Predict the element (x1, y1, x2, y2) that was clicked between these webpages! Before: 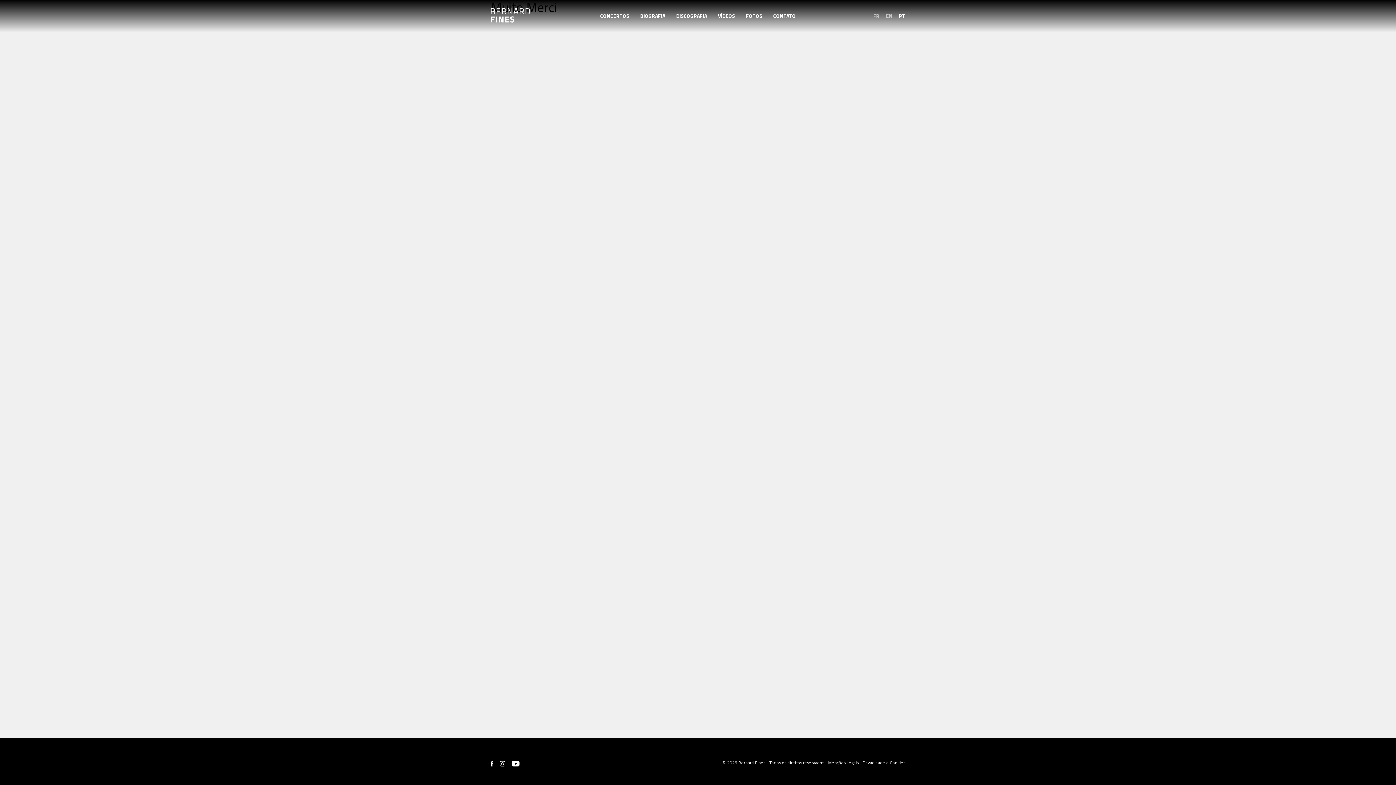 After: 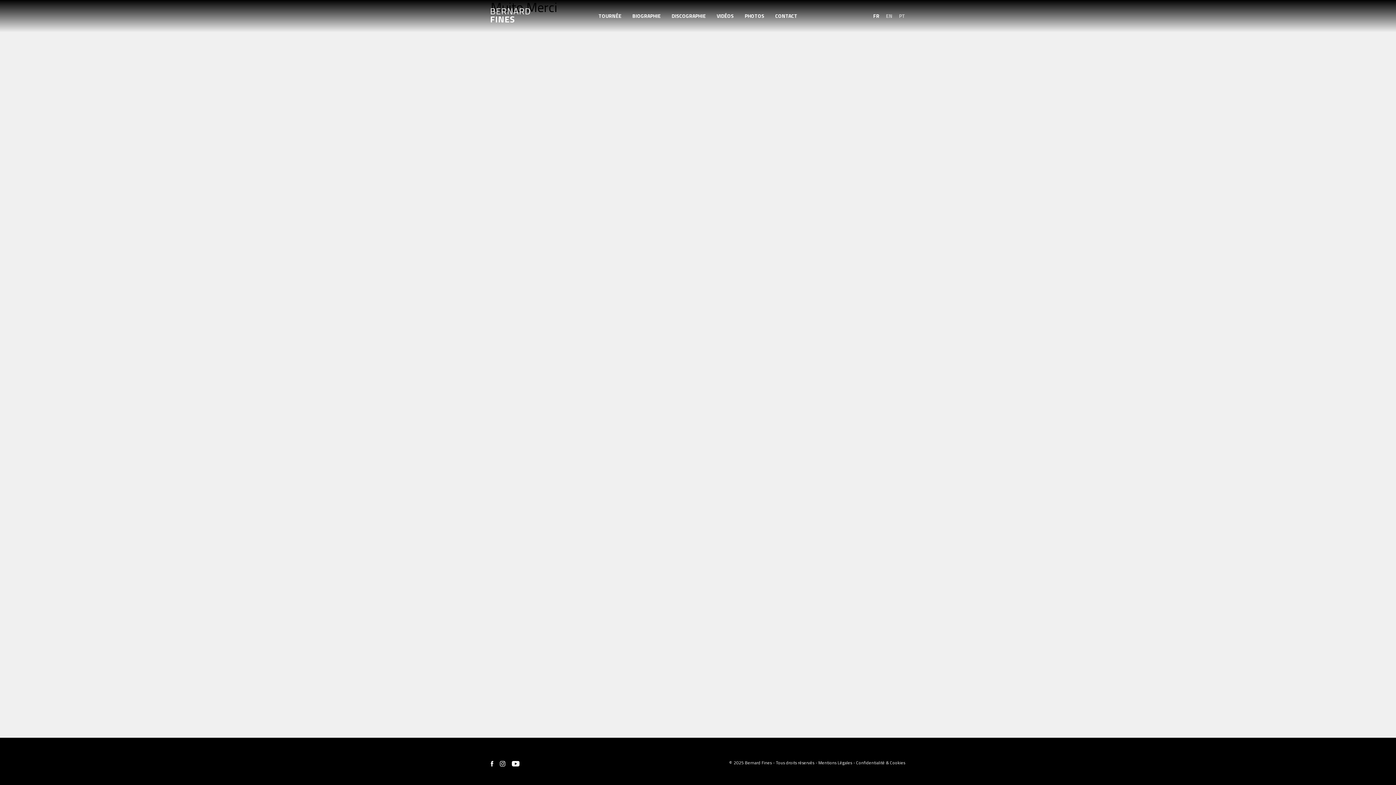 Action: bbox: (873, 12, 879, 19) label: FR